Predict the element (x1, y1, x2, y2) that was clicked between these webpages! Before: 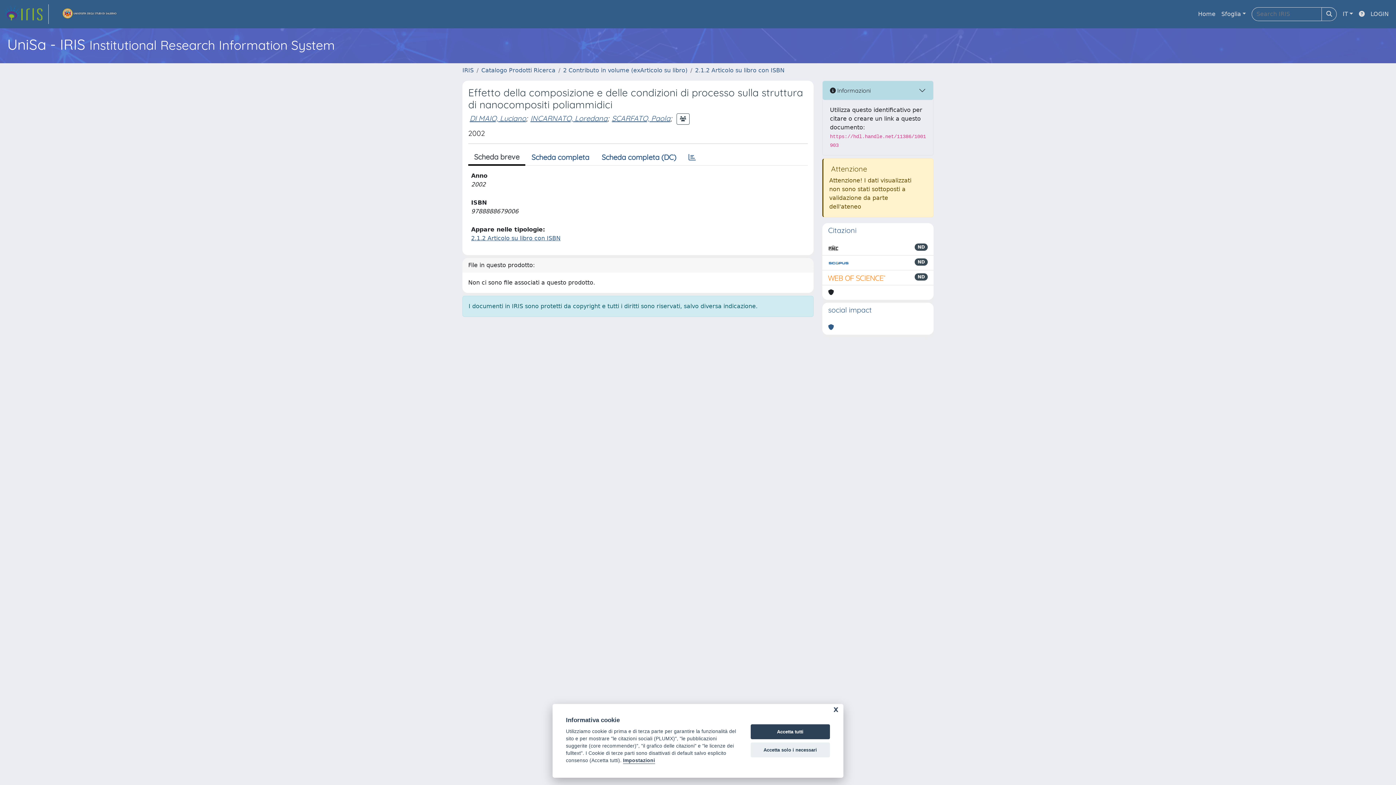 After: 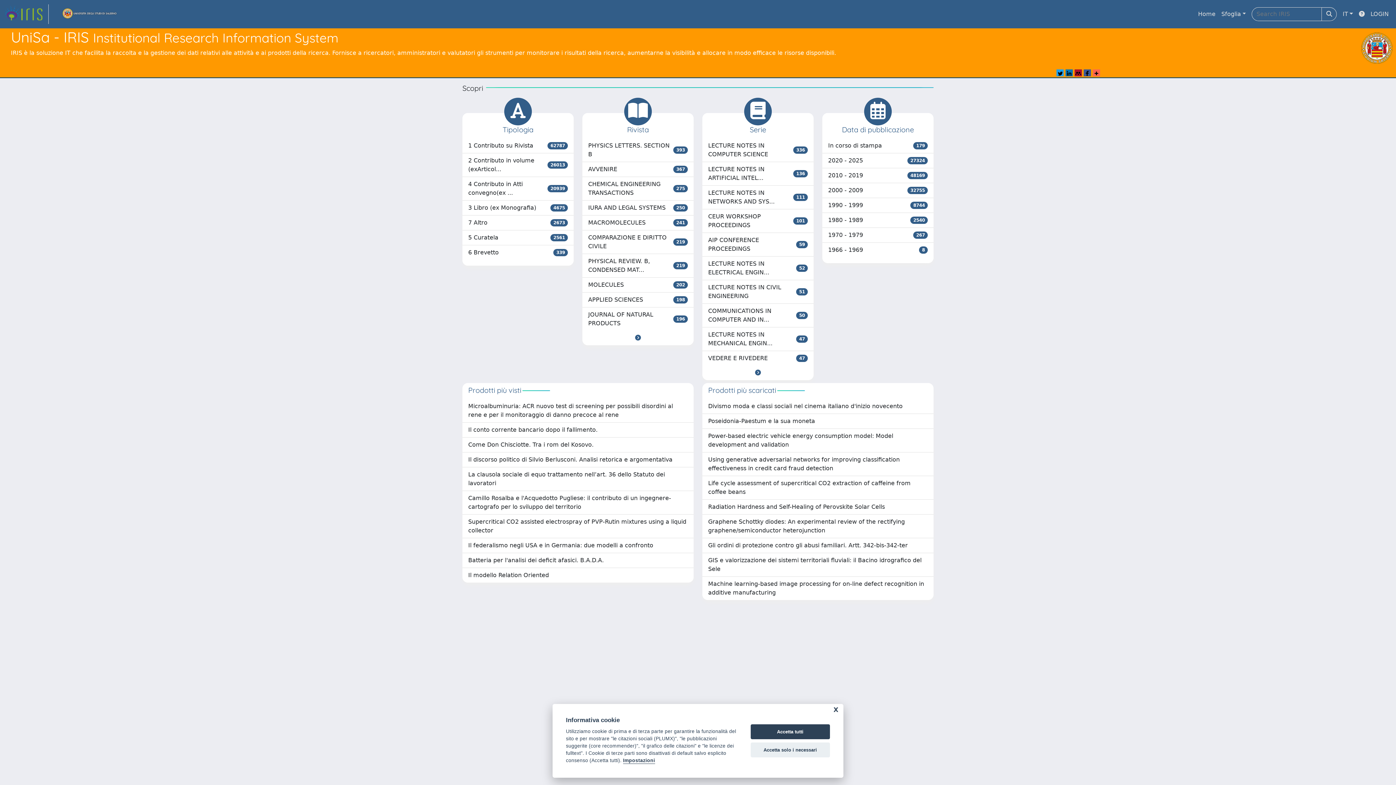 Action: bbox: (1195, 6, 1218, 21) label: Home